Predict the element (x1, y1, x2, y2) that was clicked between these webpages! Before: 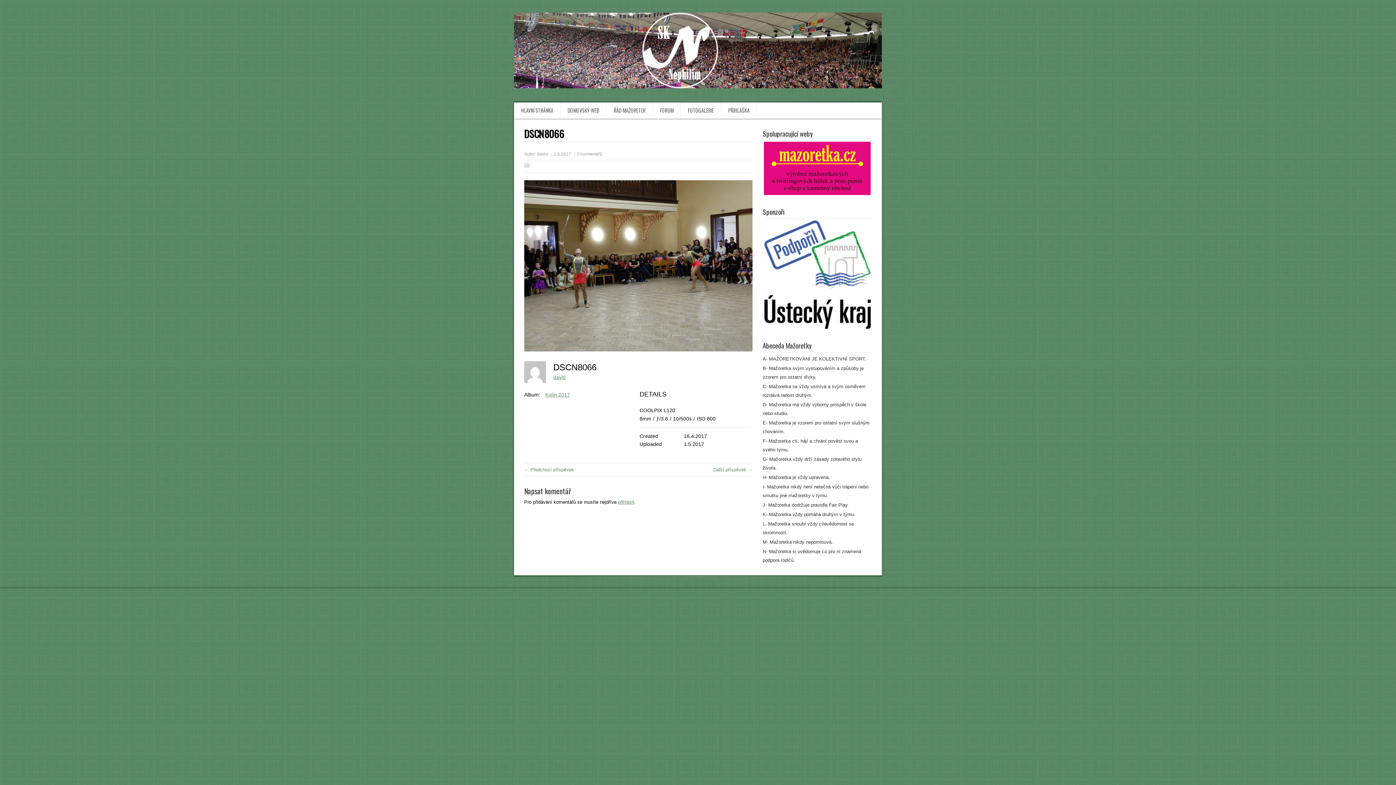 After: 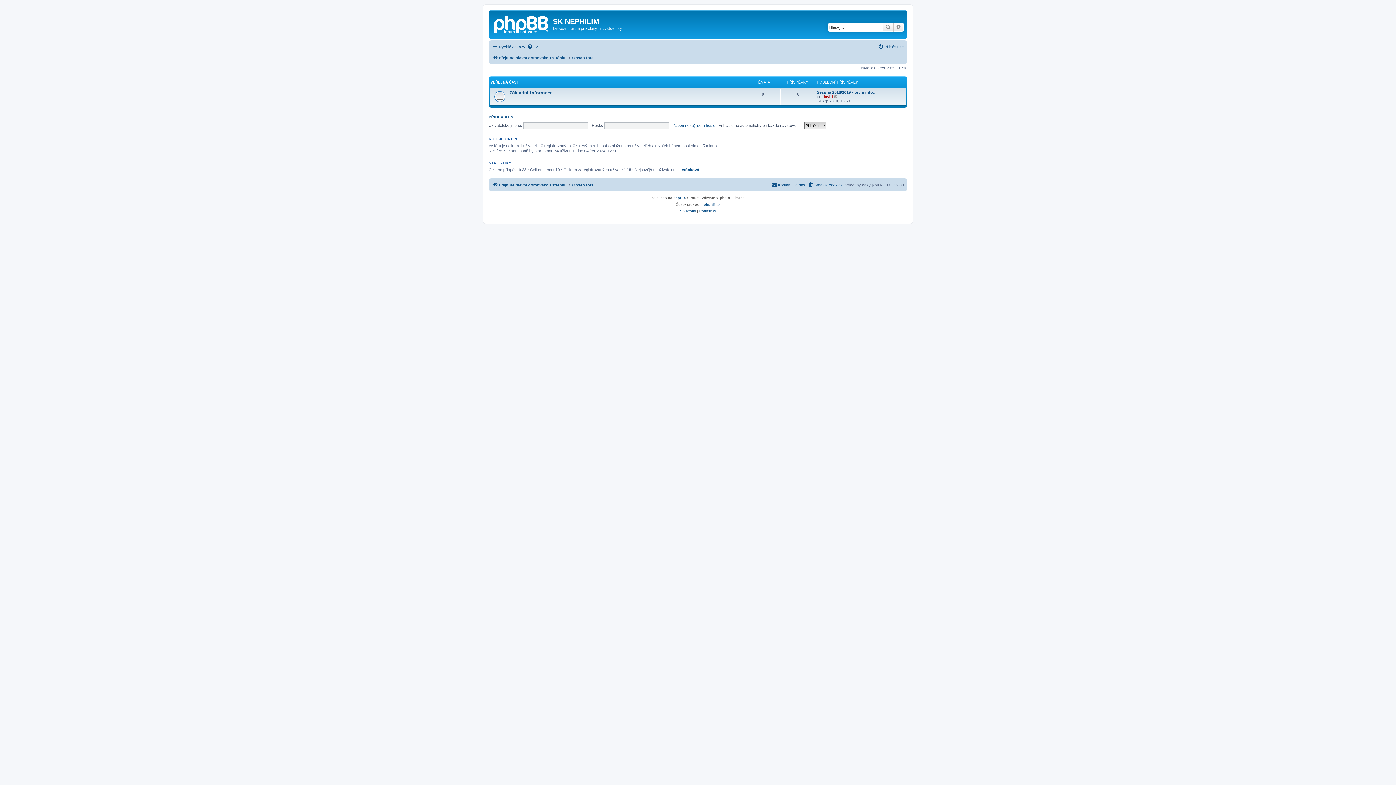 Action: label: FORUM bbox: (653, 102, 681, 118)